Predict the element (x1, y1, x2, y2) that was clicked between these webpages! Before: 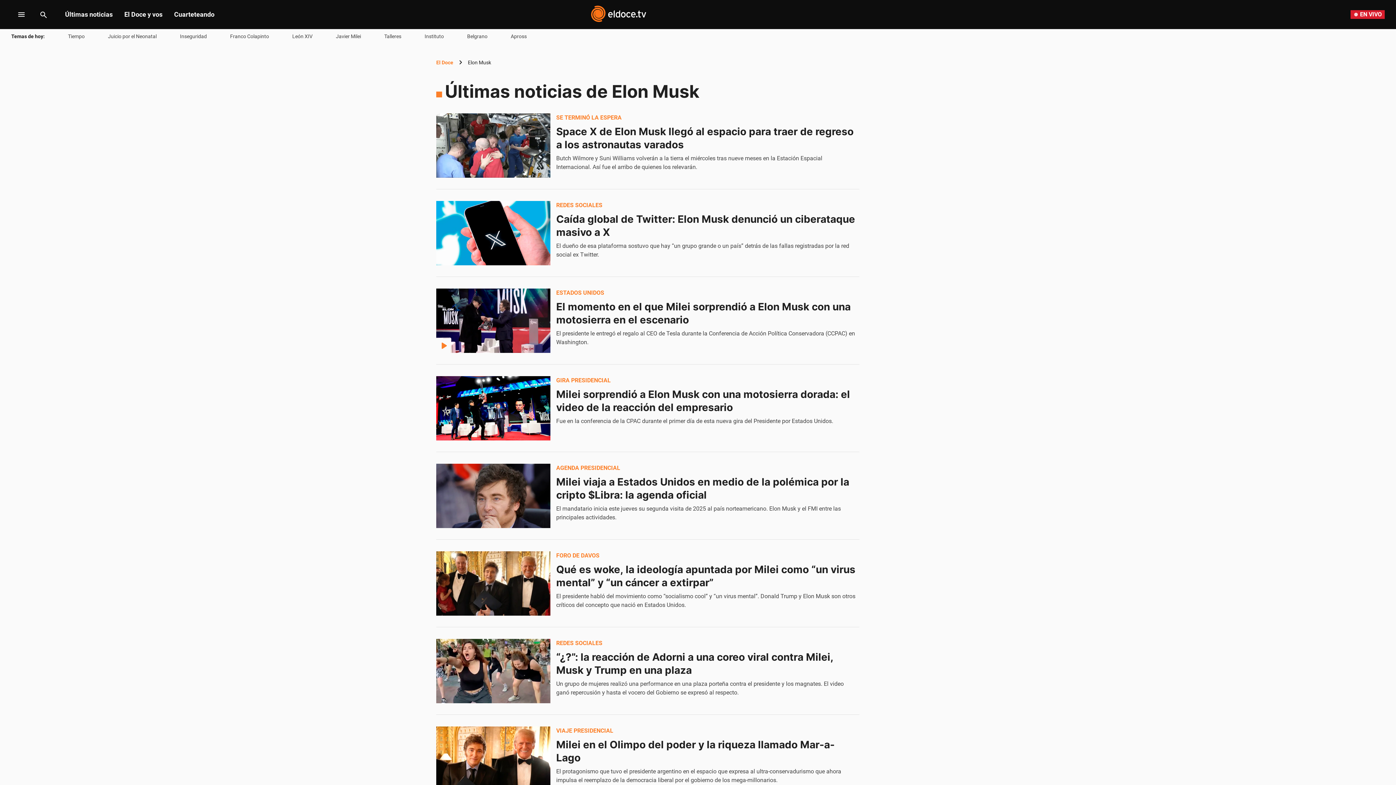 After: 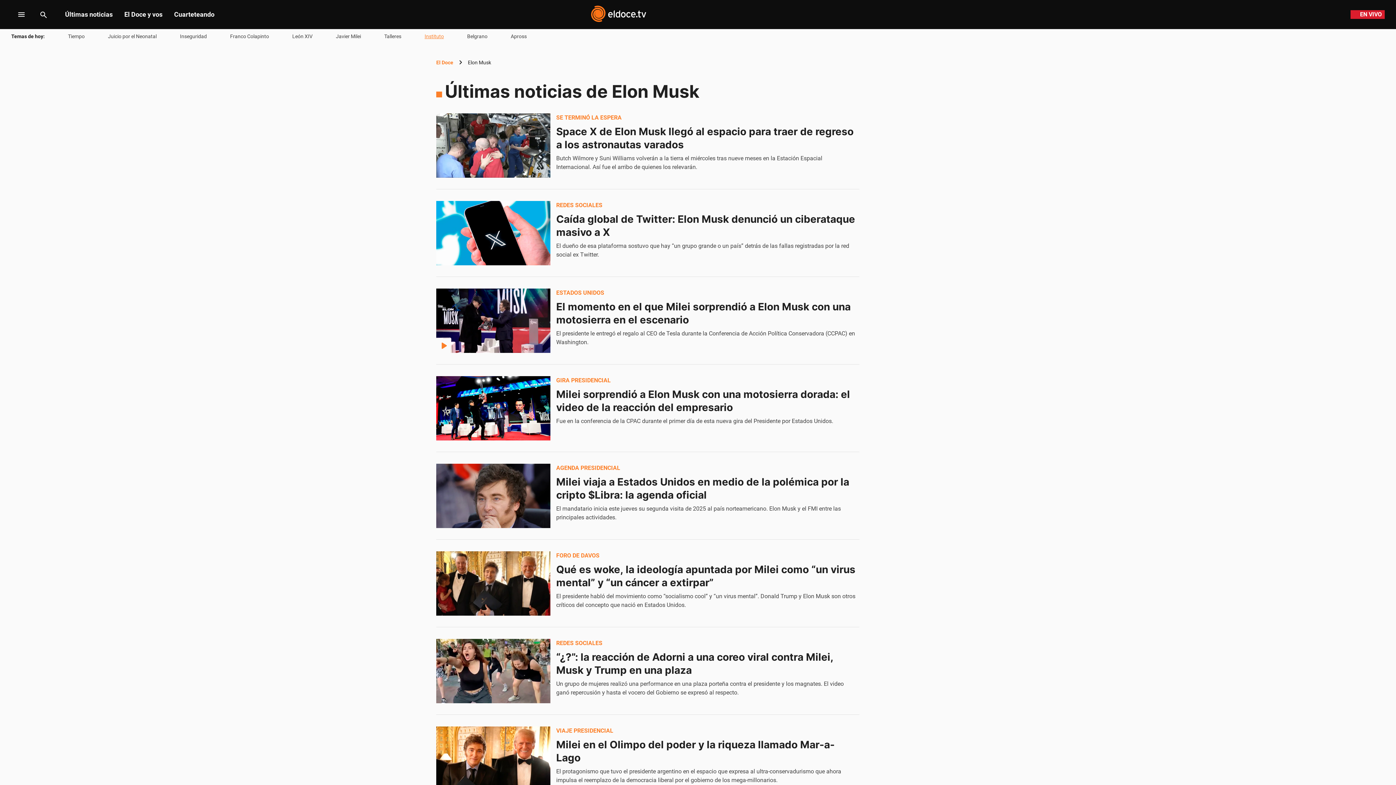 Action: label: Instituto bbox: (424, 32, 444, 40)